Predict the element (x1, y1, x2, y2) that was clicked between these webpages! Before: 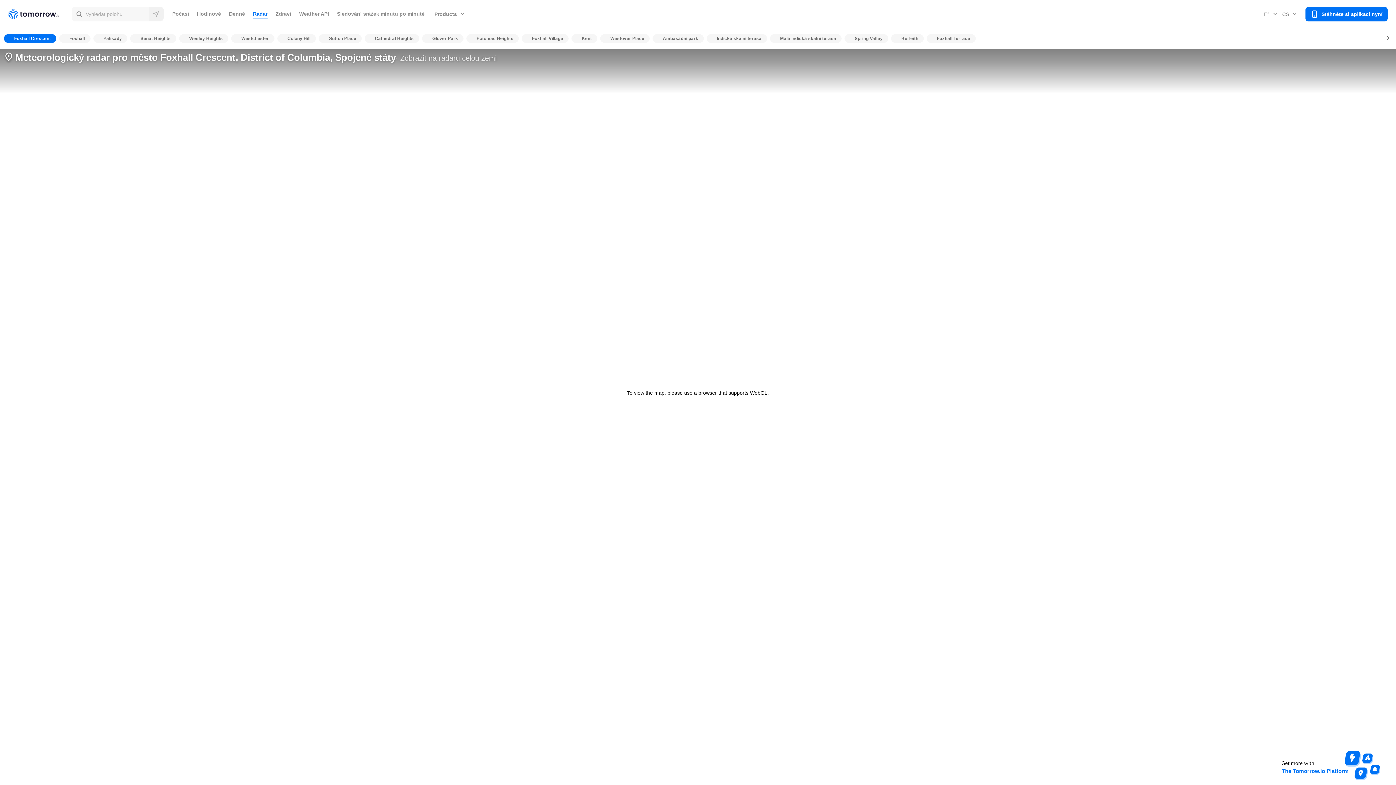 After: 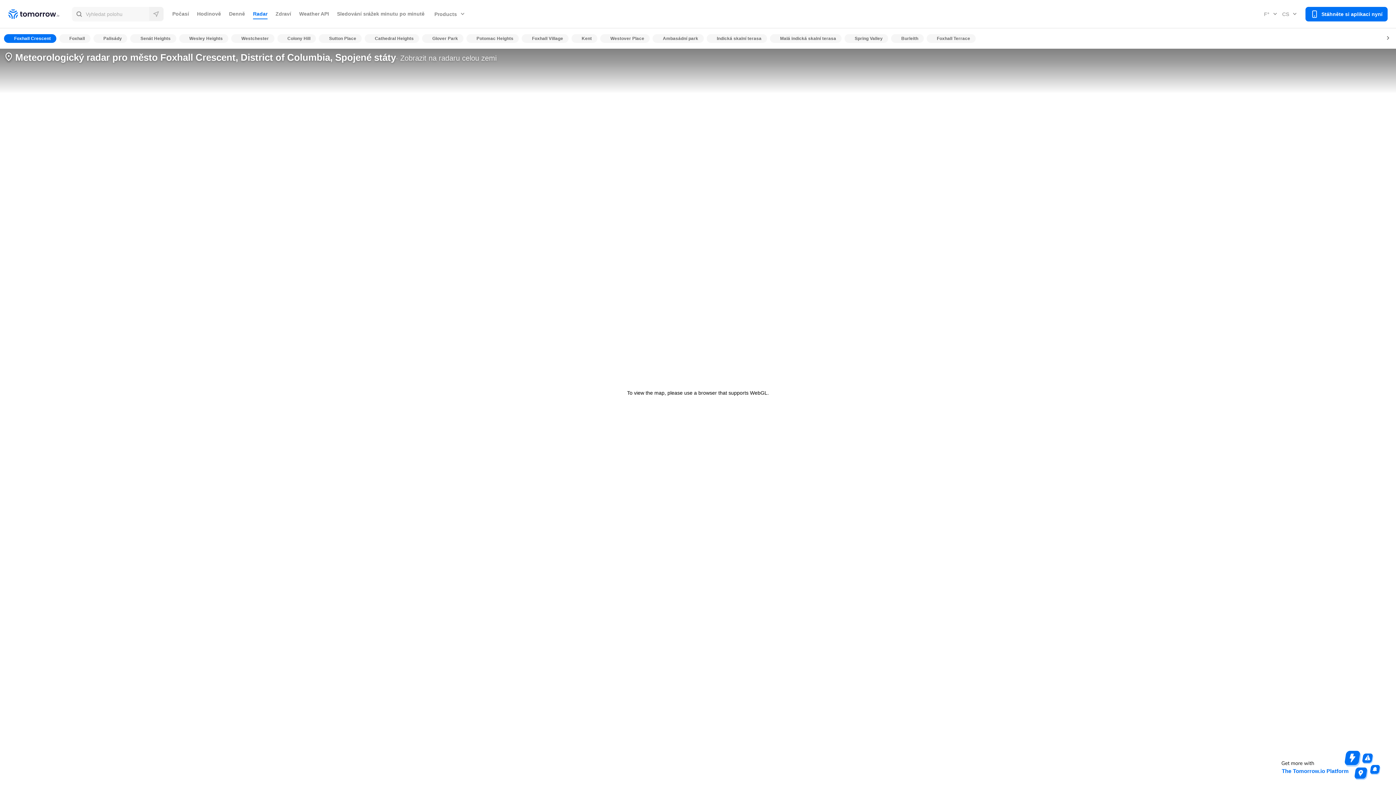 Action: label: F° bbox: (1262, 7, 1280, 20)